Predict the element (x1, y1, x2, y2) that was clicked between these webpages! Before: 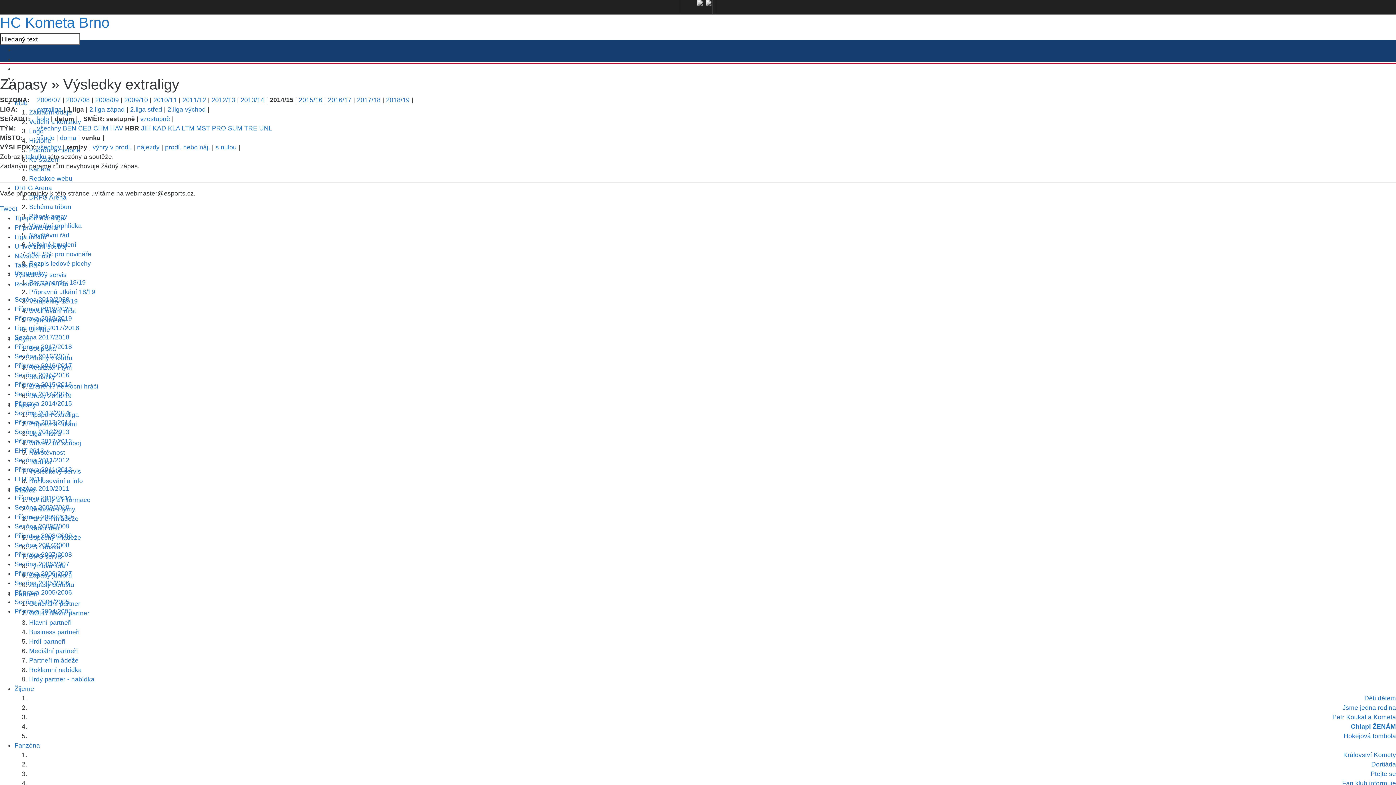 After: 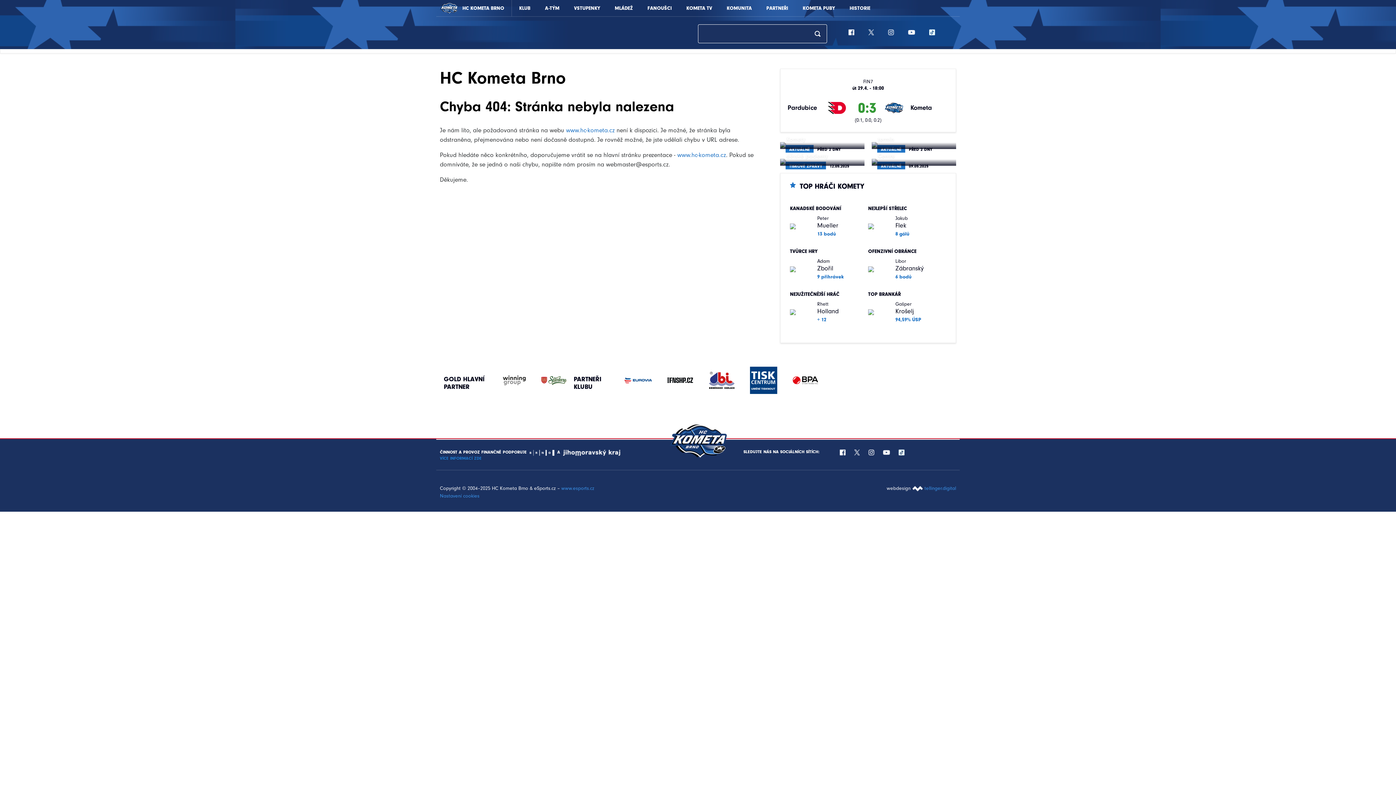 Action: bbox: (1351, 723, 1396, 730) label: Chlapi ŽENÁM